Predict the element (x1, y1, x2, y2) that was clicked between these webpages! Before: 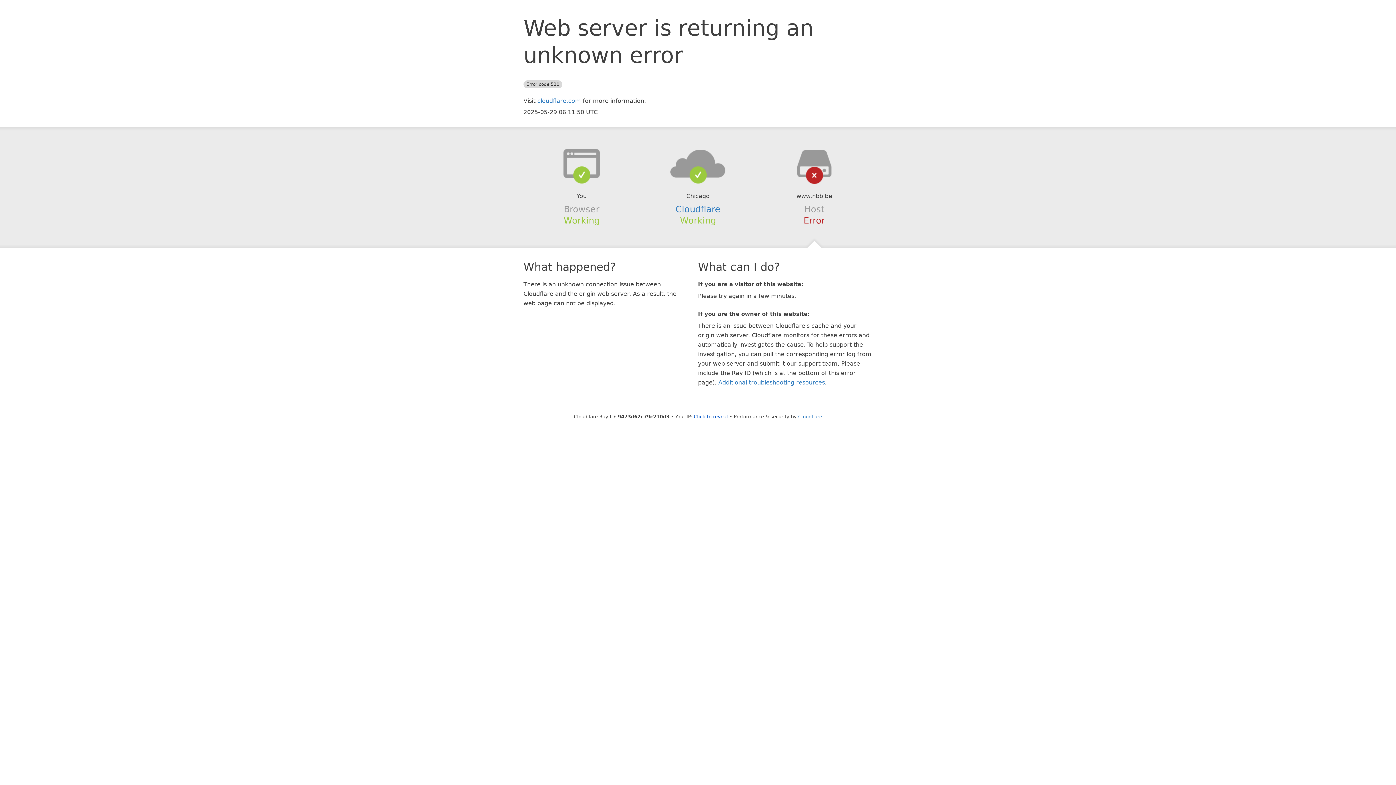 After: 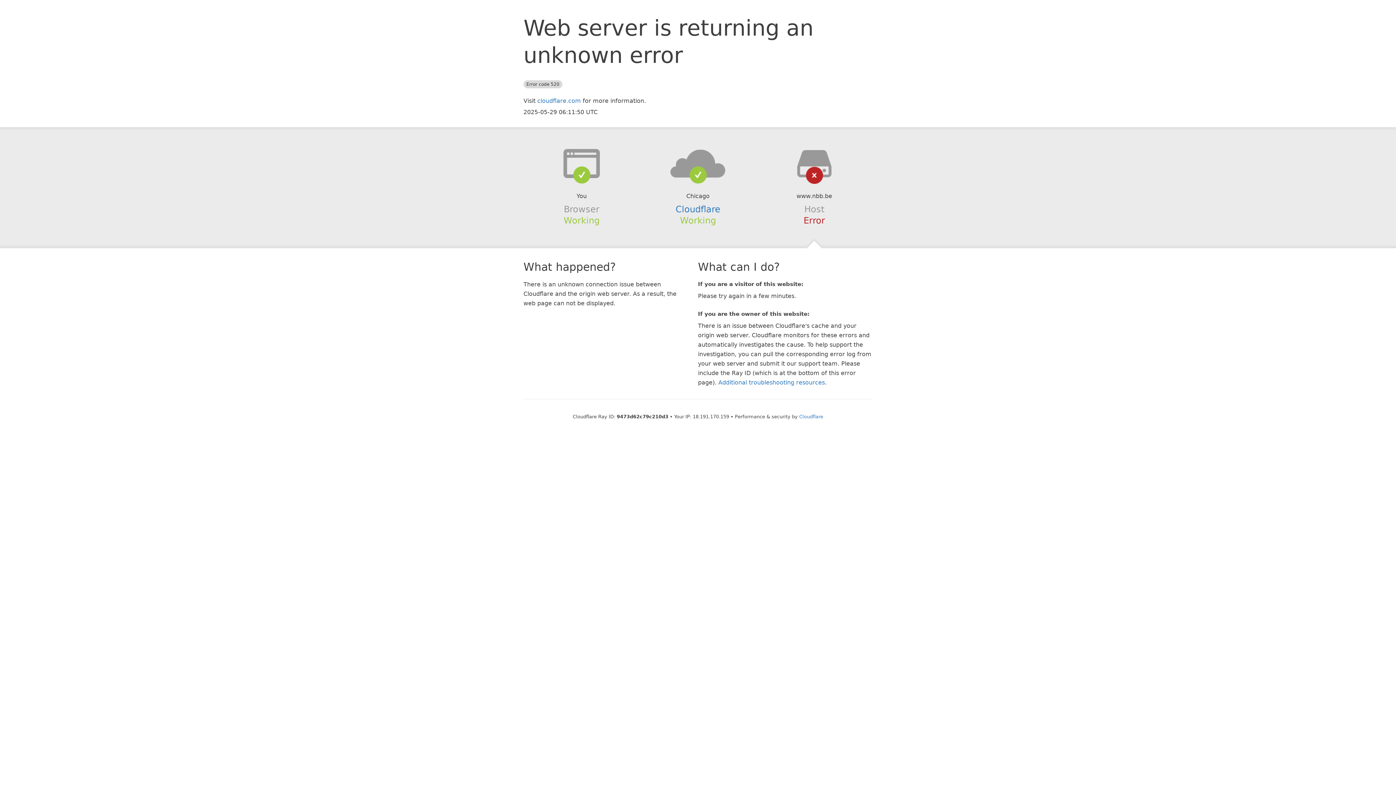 Action: bbox: (694, 414, 728, 419) label: Click to reveal